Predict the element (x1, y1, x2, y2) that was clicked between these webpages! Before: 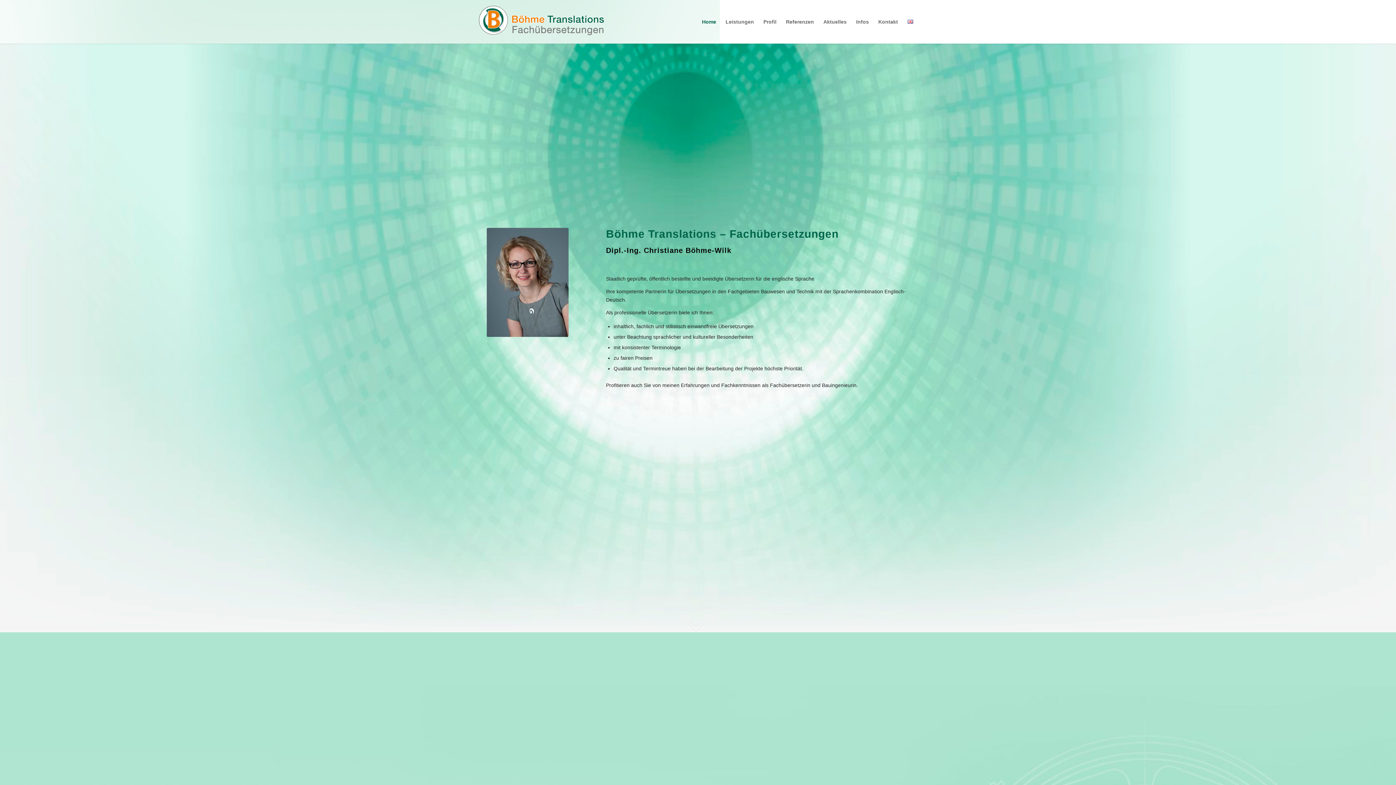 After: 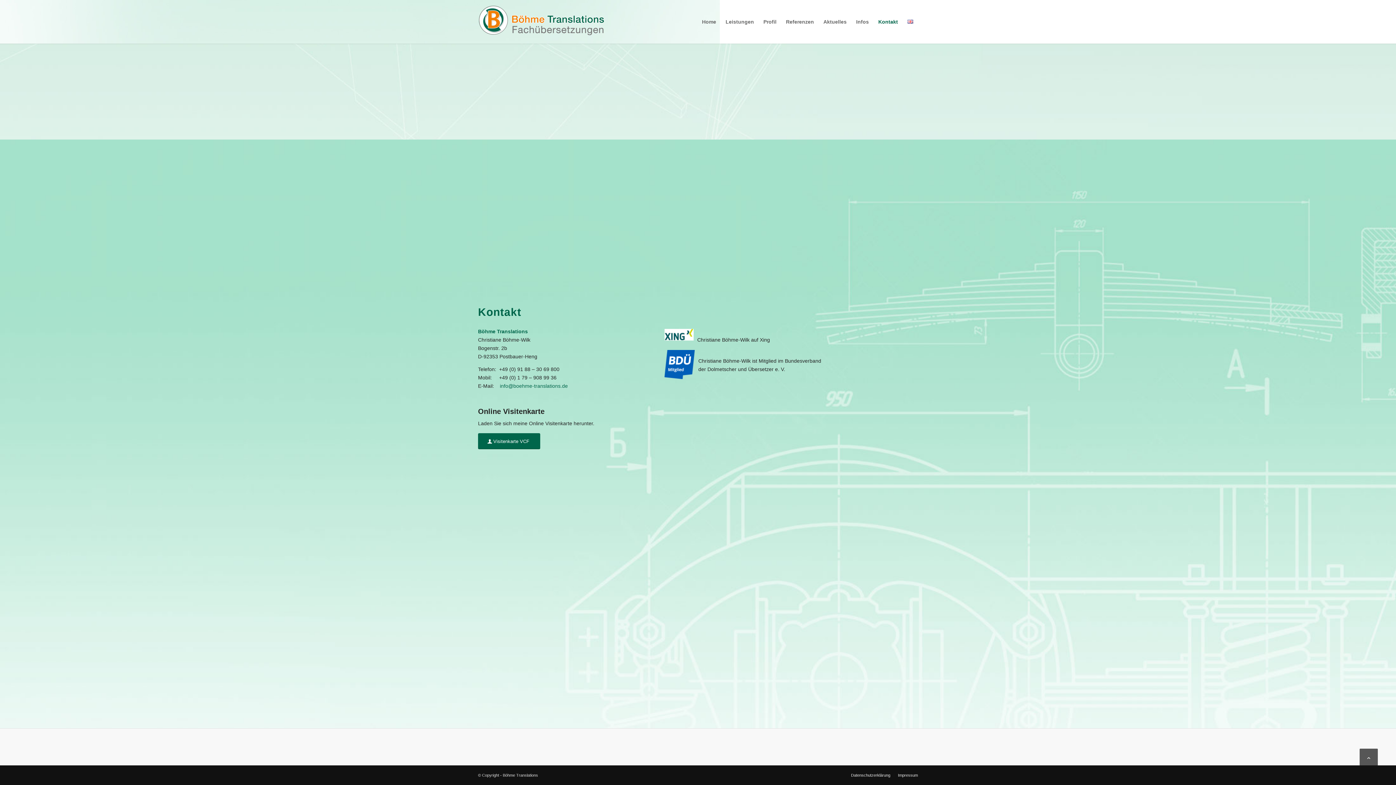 Action: label: Kontakt bbox: (873, 0, 902, 43)